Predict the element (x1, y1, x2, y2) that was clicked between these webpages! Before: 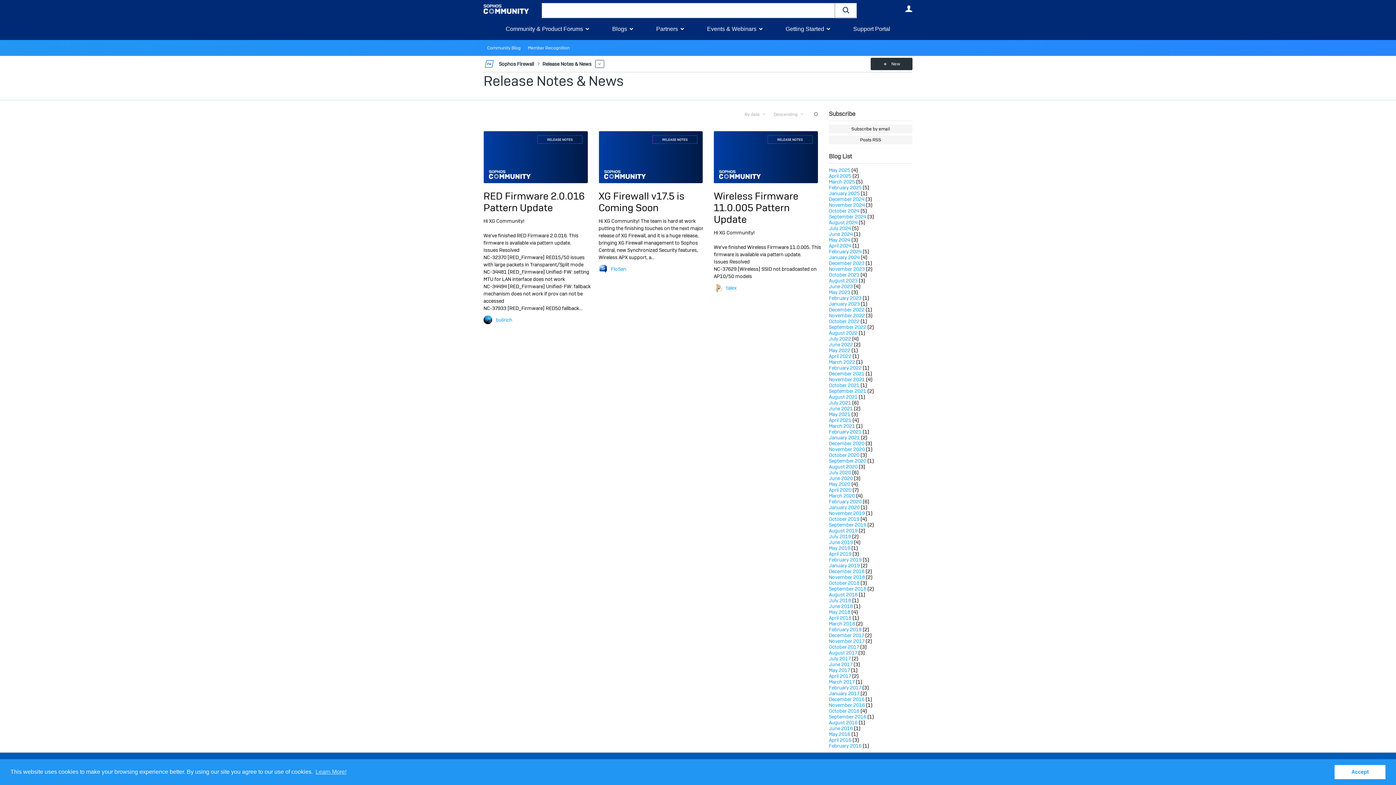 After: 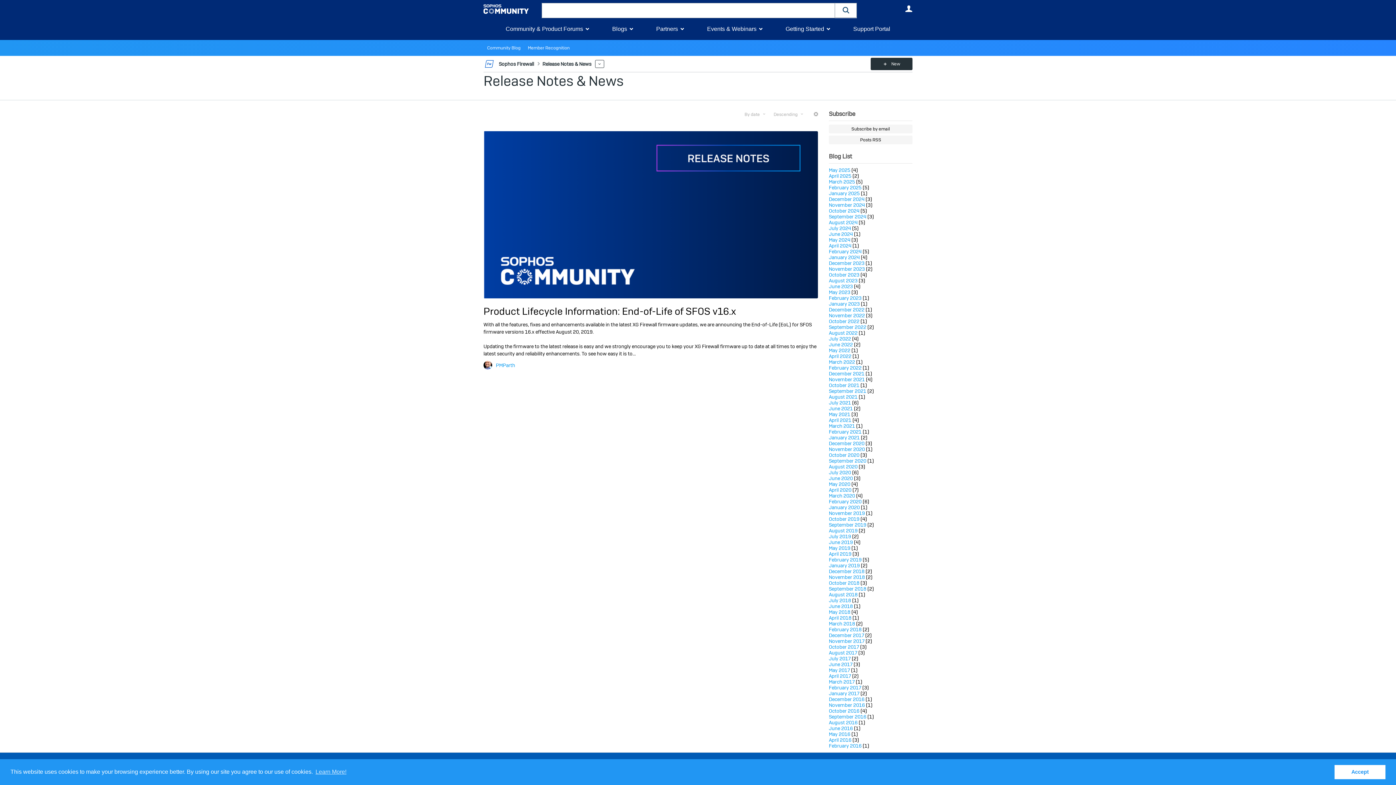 Action: bbox: (829, 544, 850, 551) label: May 2019